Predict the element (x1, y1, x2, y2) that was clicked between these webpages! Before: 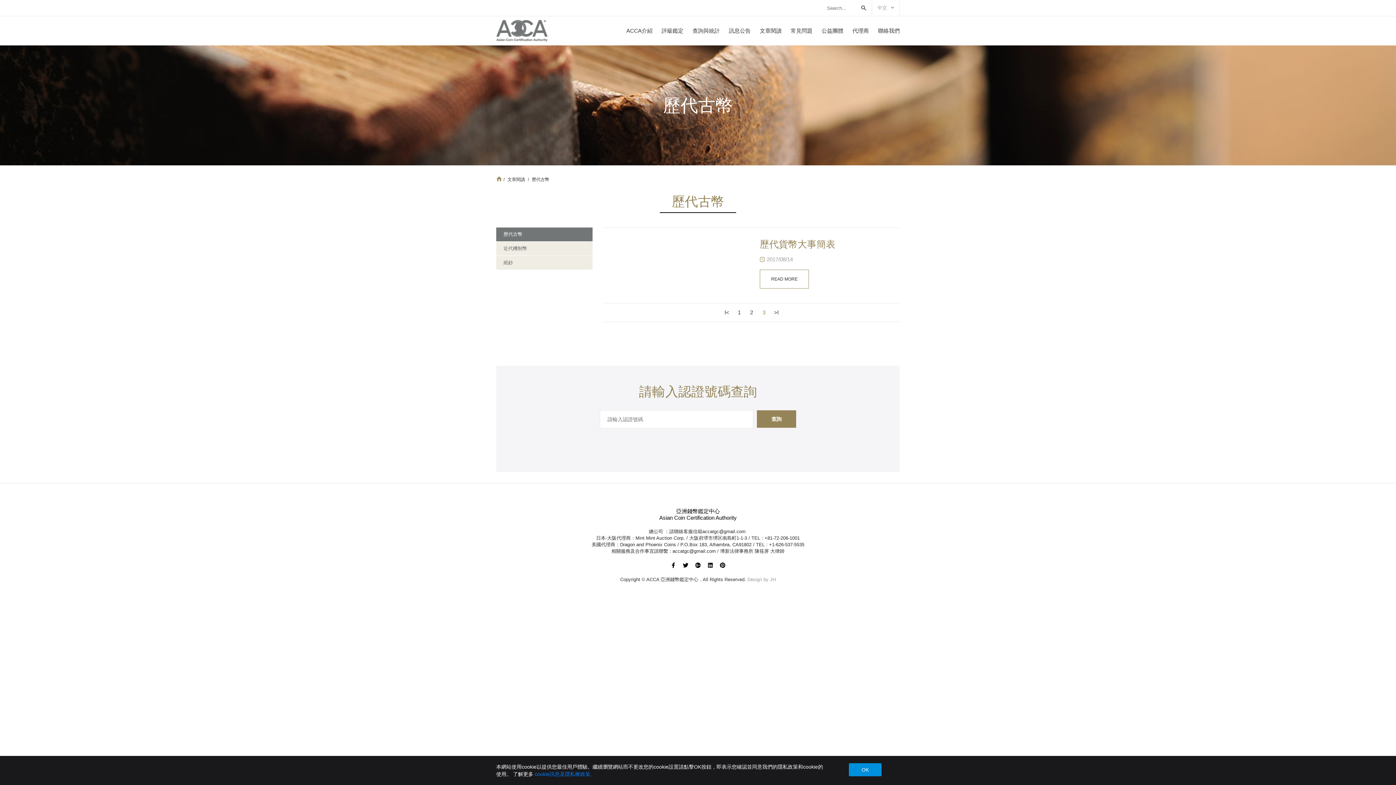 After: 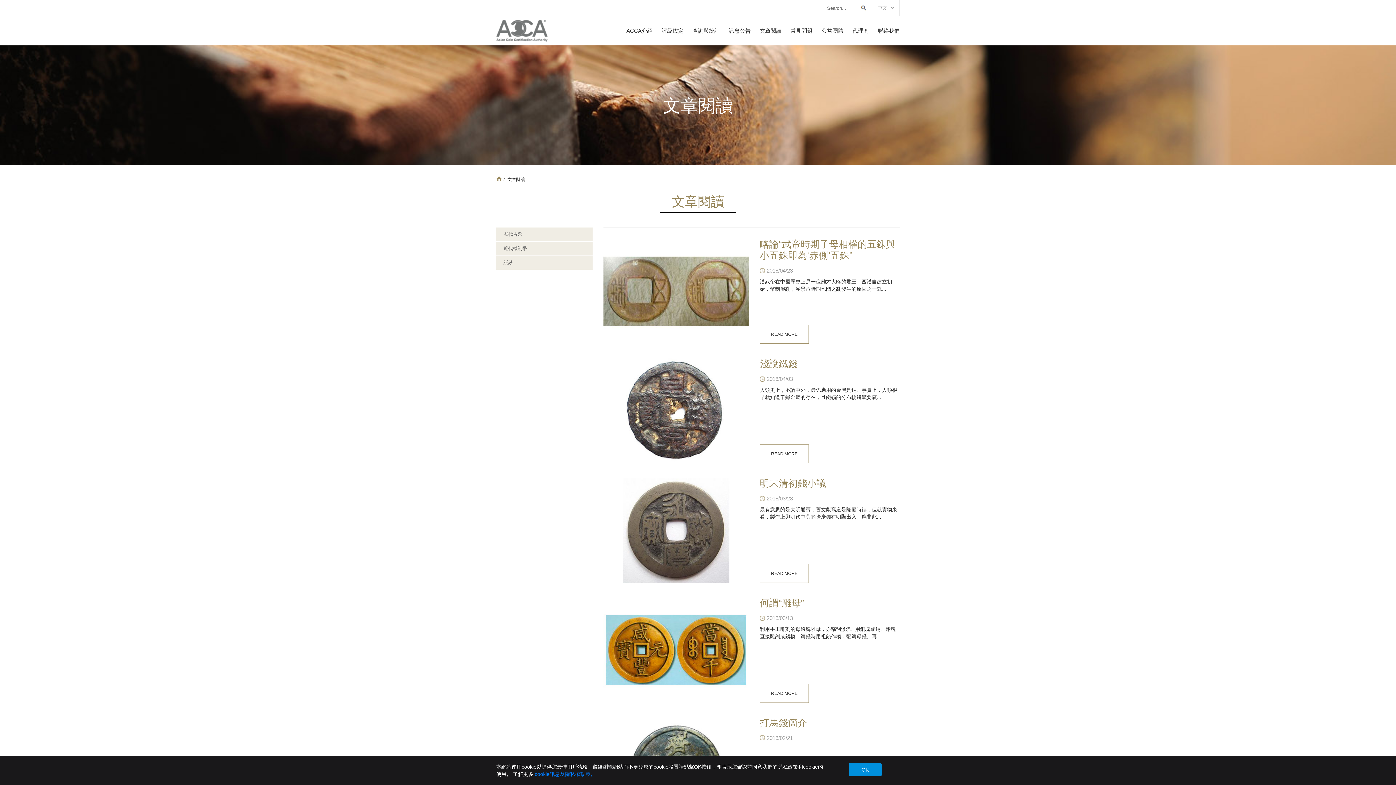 Action: bbox: (760, 27, 781, 33) label: 文章閱讀